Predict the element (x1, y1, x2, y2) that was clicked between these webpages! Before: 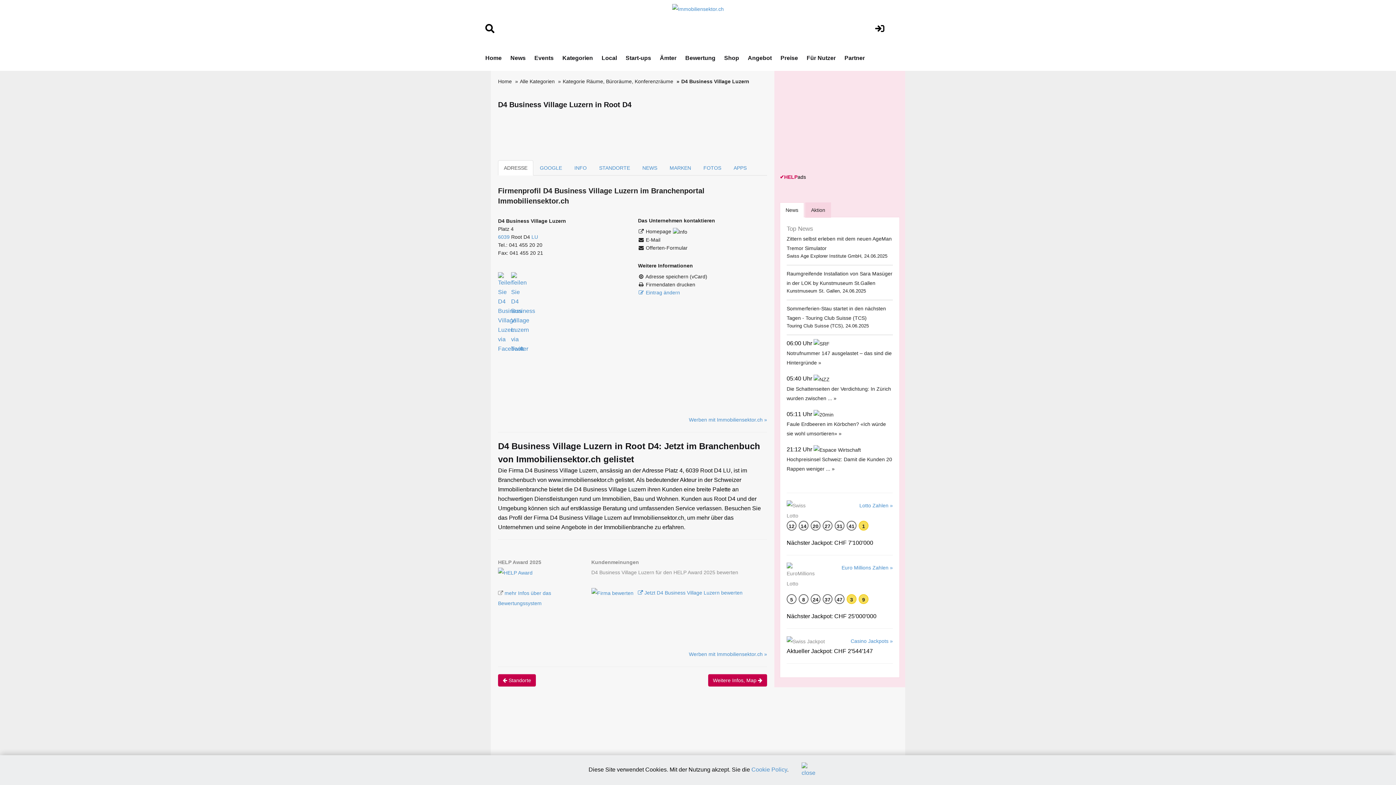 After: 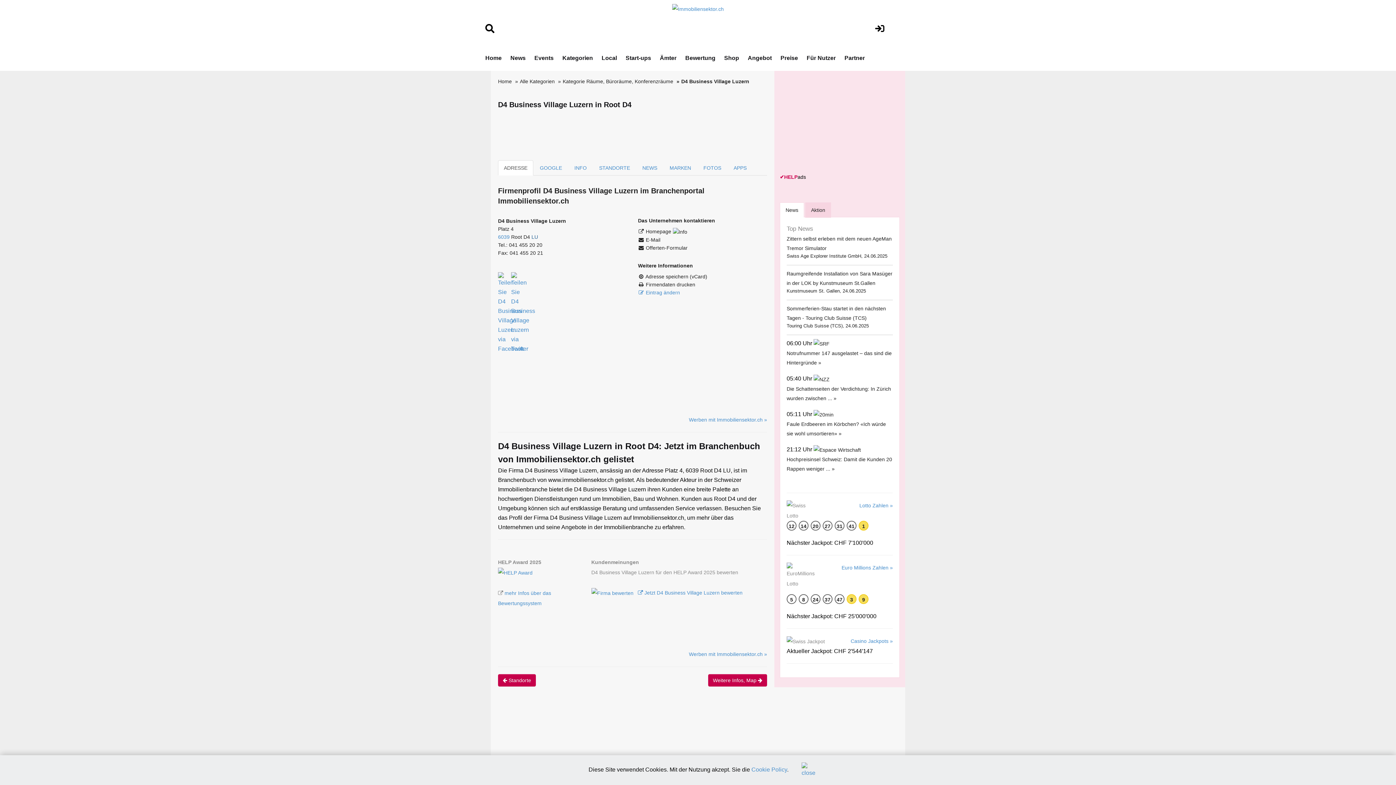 Action: bbox: (531, 234, 538, 240) label: LU